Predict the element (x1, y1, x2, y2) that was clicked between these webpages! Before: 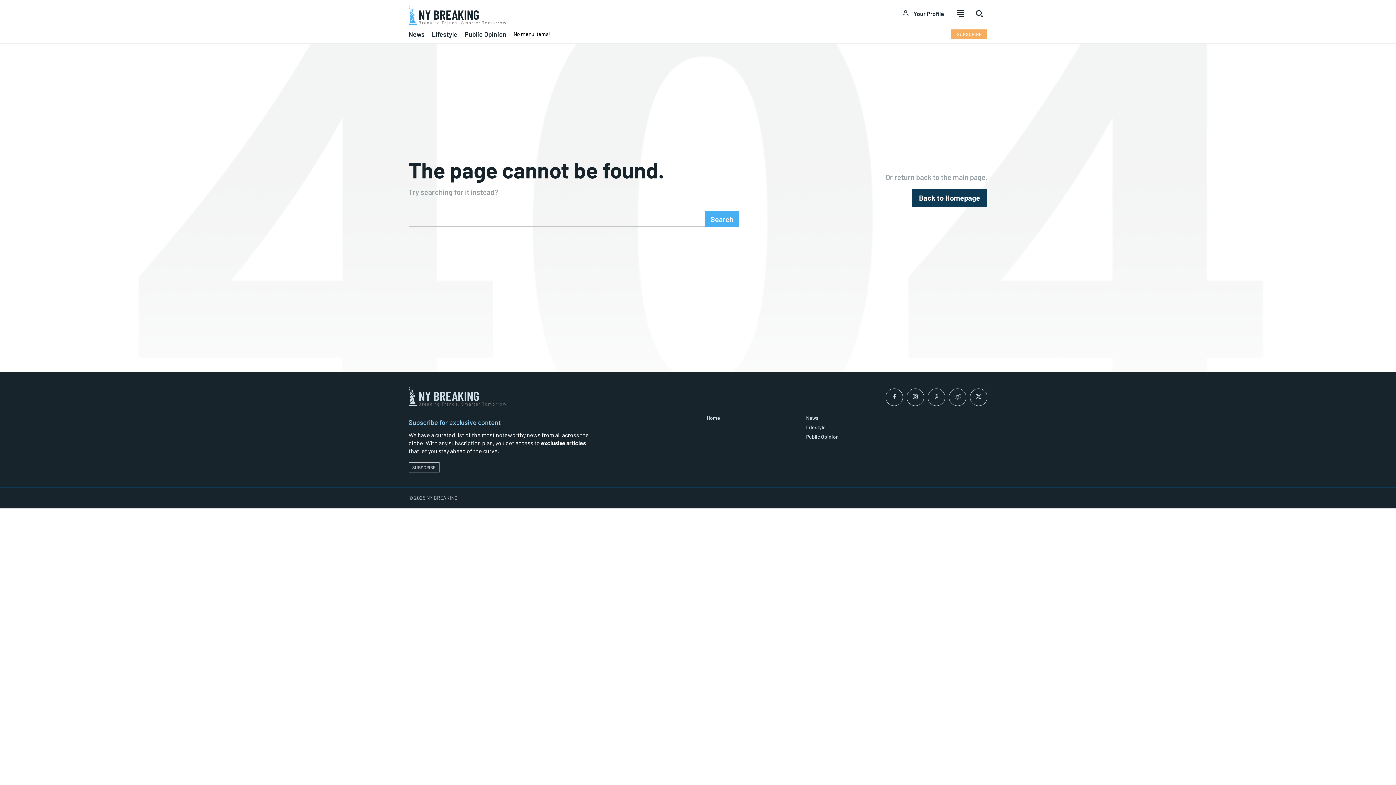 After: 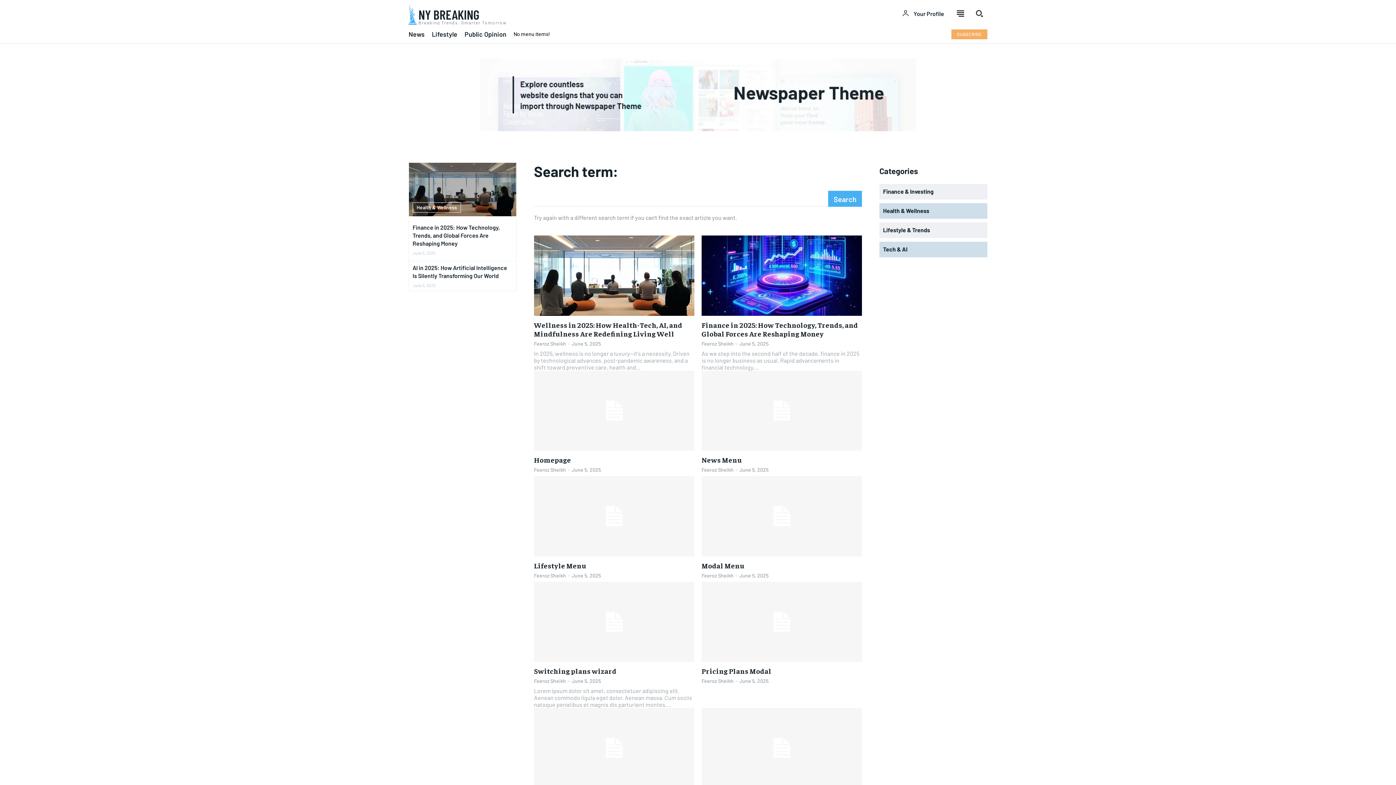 Action: label: Search bbox: (705, 210, 739, 226)